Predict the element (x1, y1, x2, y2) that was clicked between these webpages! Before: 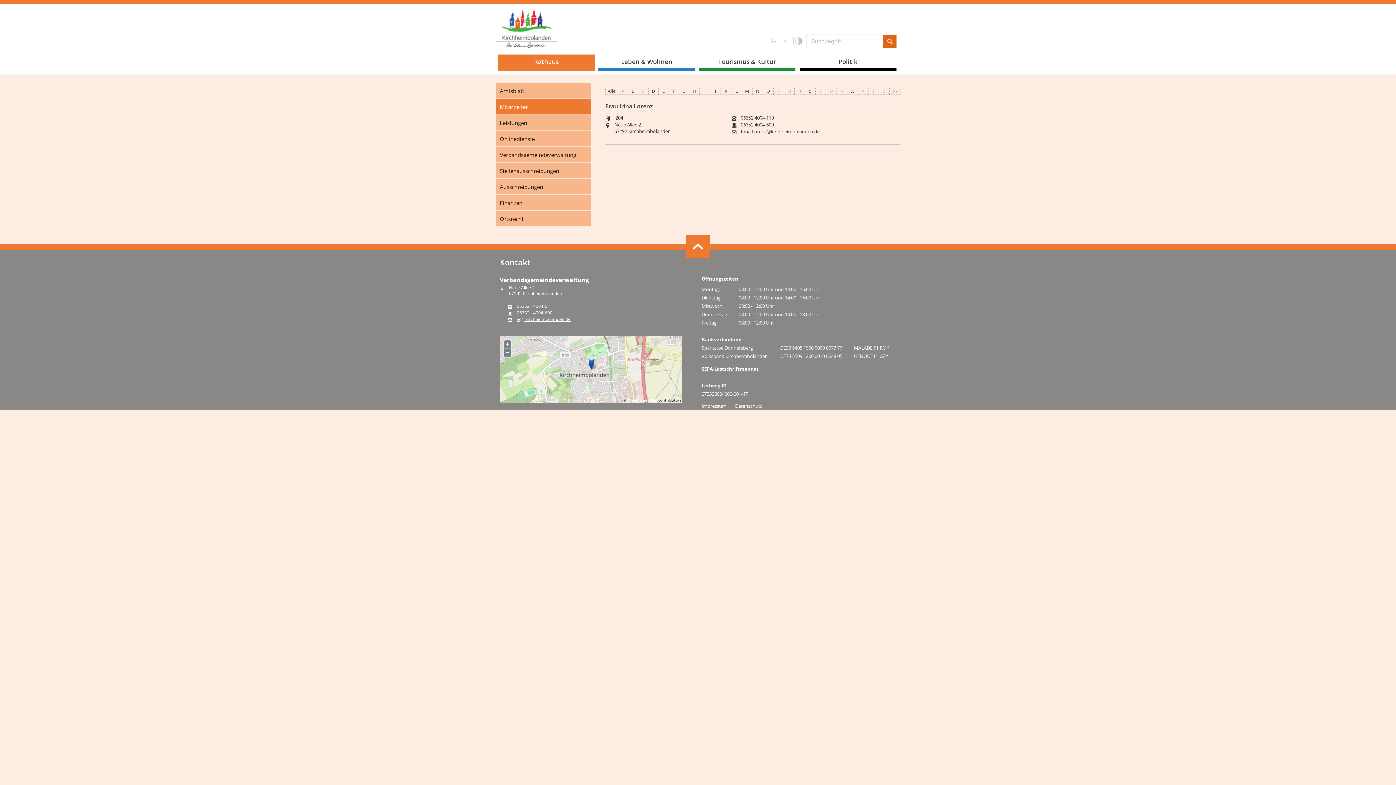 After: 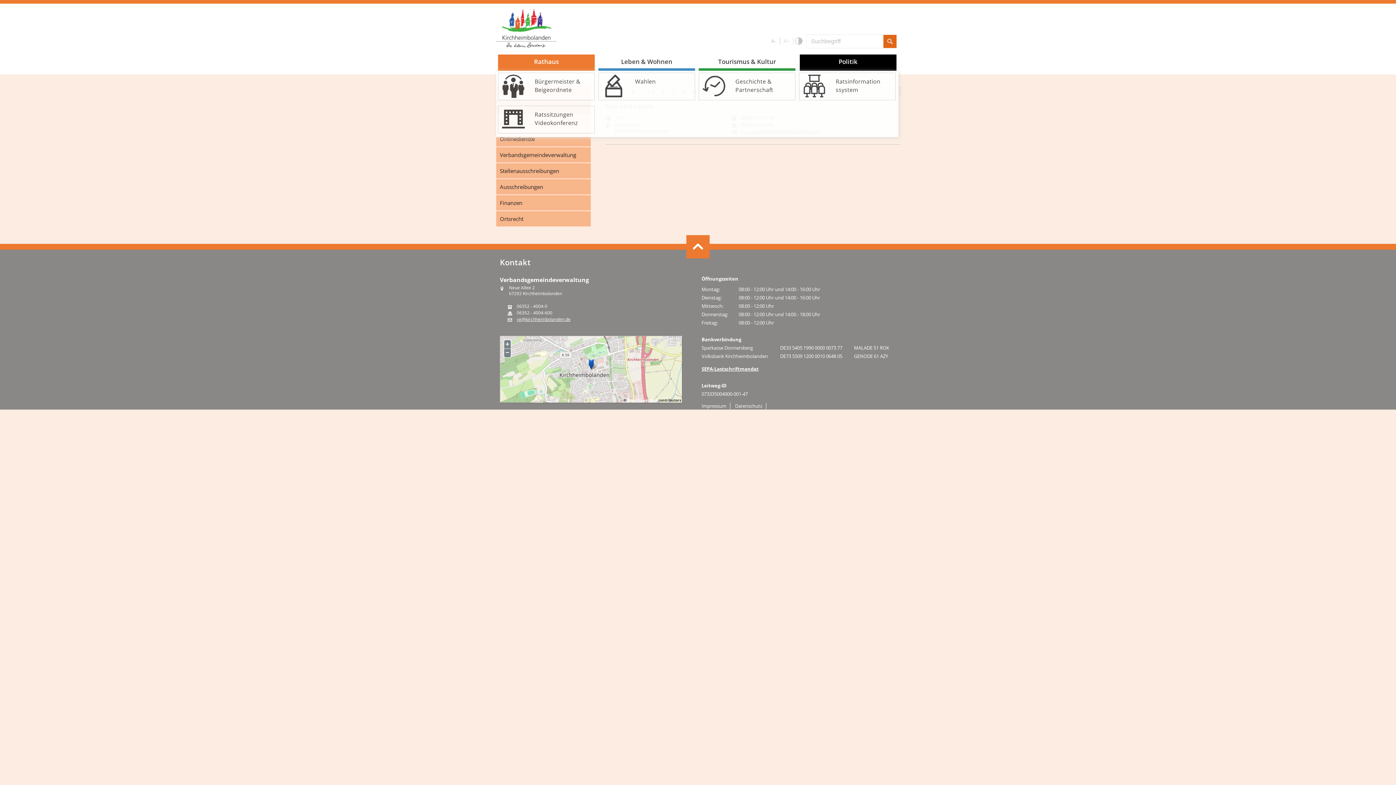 Action: bbox: (800, 54, 896, 71) label: Politik